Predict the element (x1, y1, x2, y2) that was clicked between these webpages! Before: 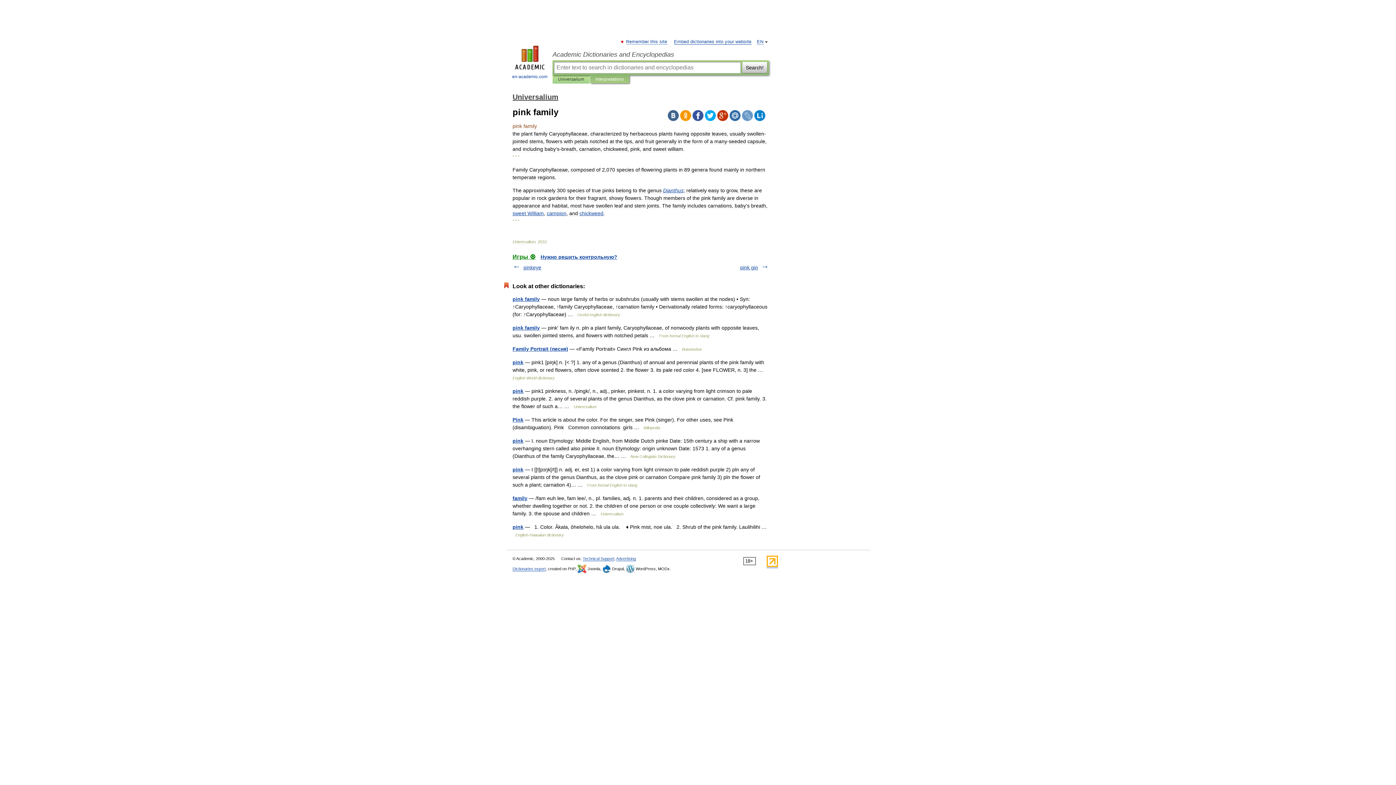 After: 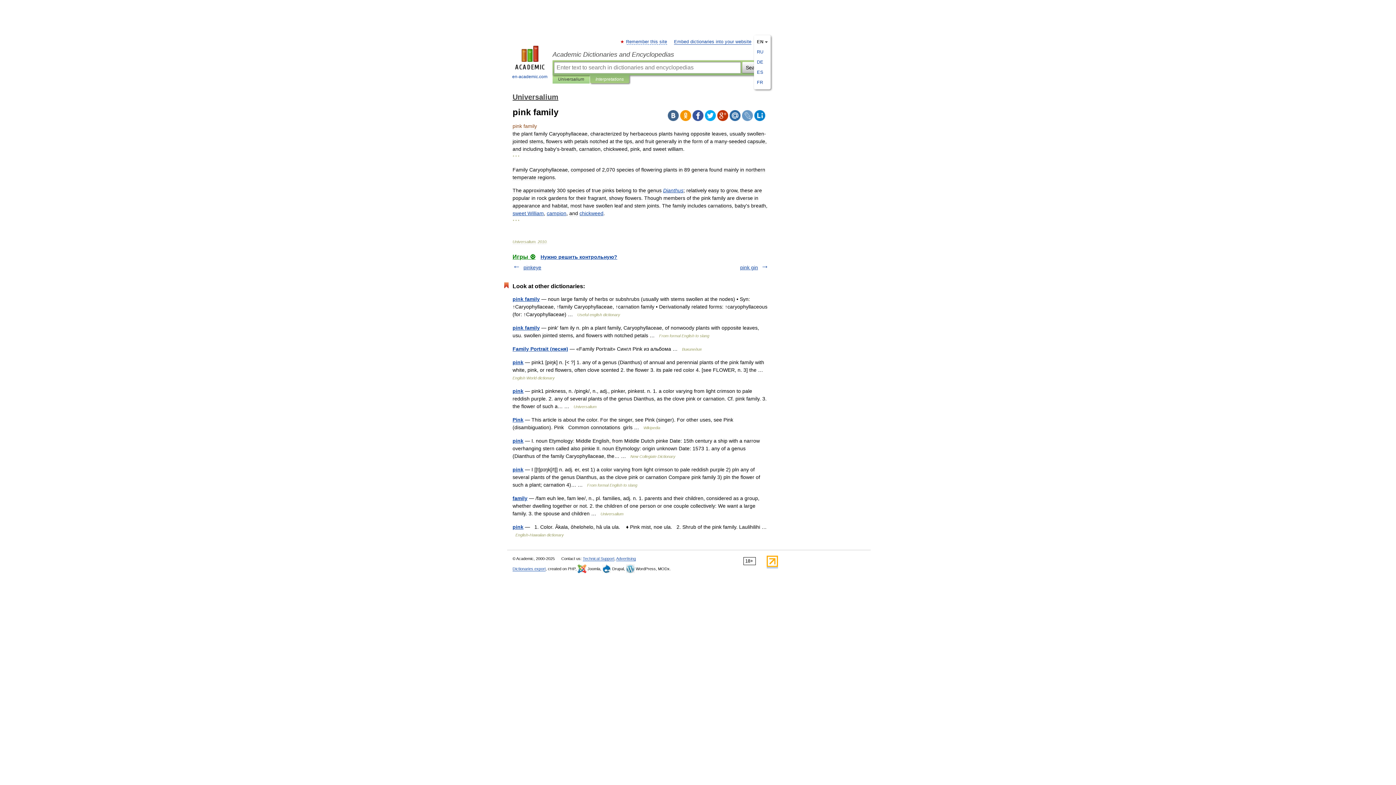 Action: bbox: (757, 39, 763, 44) label: EN